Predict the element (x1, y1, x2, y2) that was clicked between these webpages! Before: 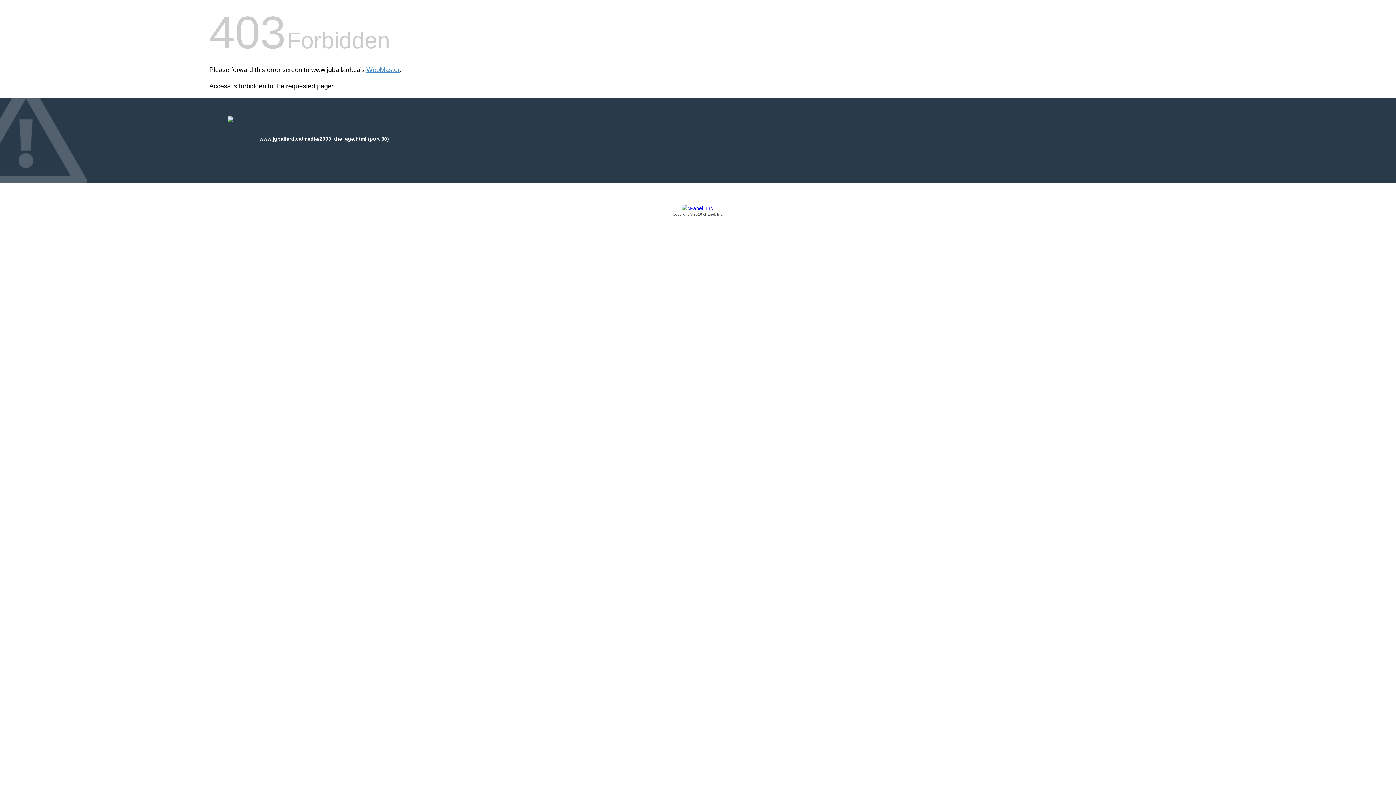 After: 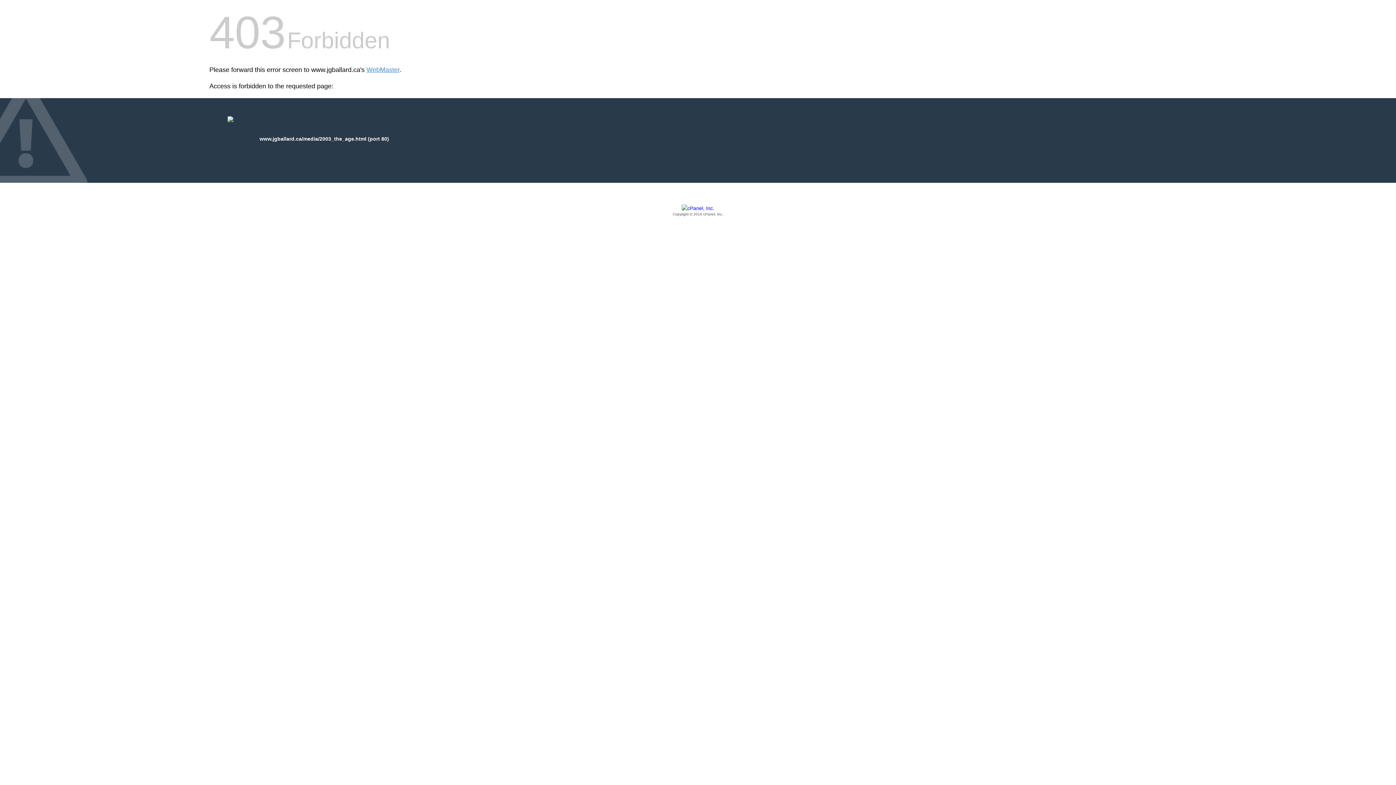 Action: bbox: (209, 205, 1186, 217) label: Copyright © 2016 cPanel, Inc.